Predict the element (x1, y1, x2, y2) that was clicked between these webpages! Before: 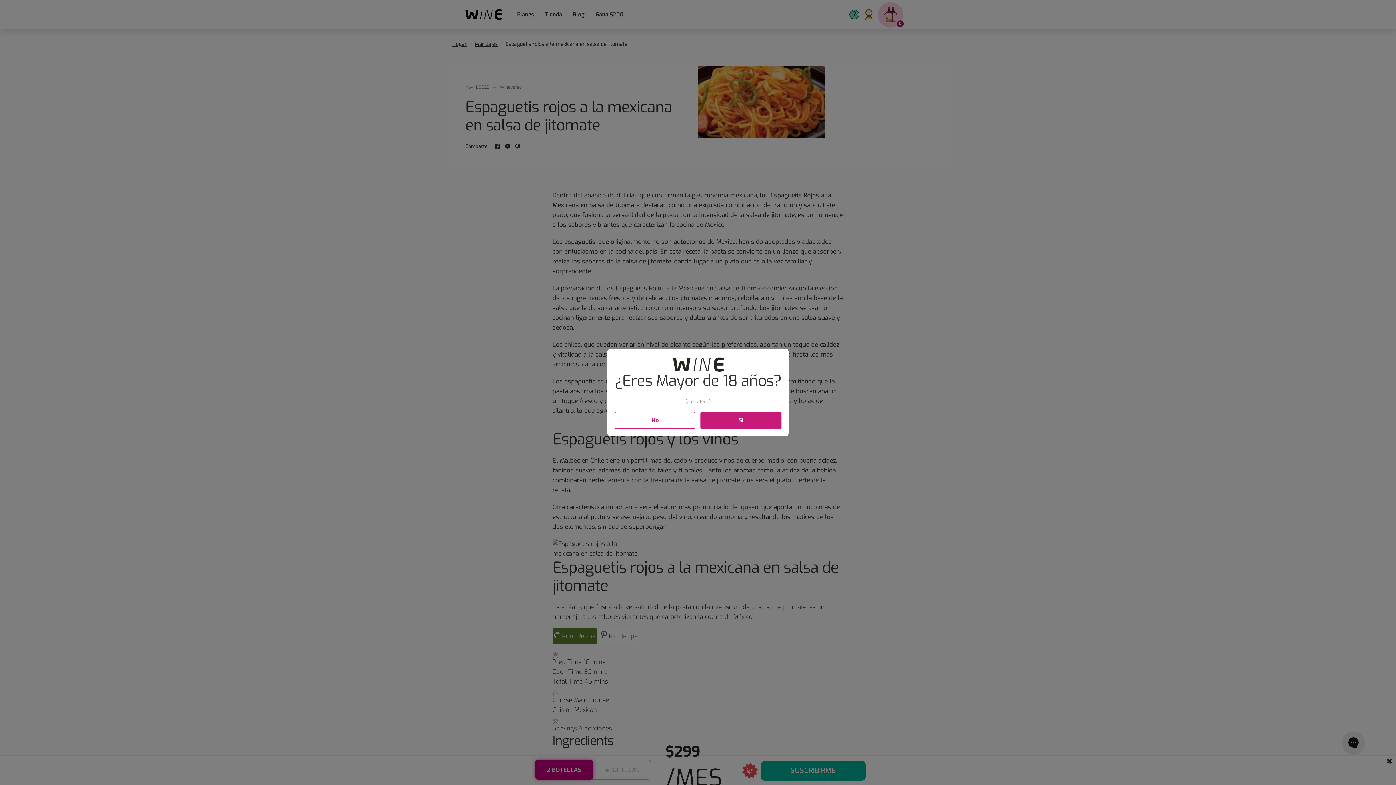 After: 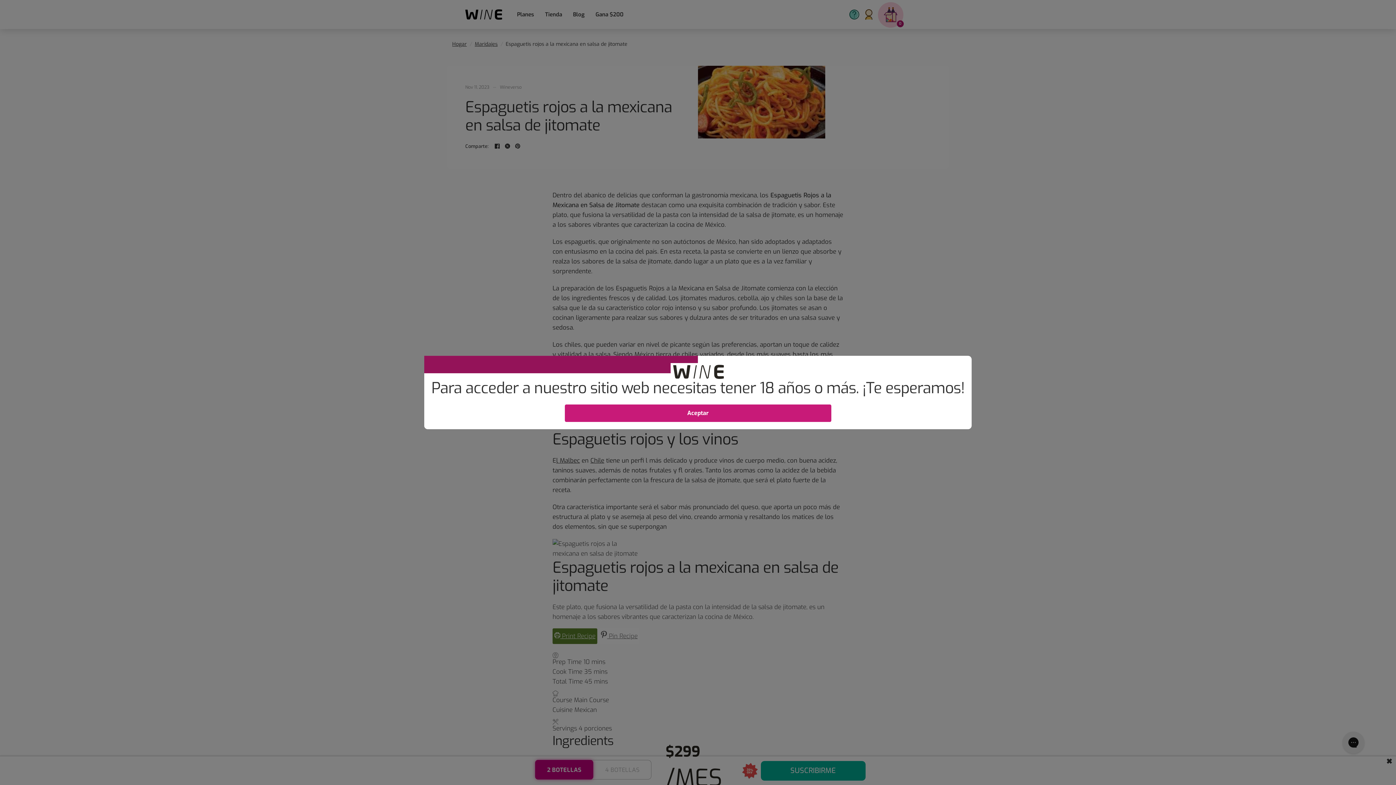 Action: bbox: (614, 411, 695, 429) label: No